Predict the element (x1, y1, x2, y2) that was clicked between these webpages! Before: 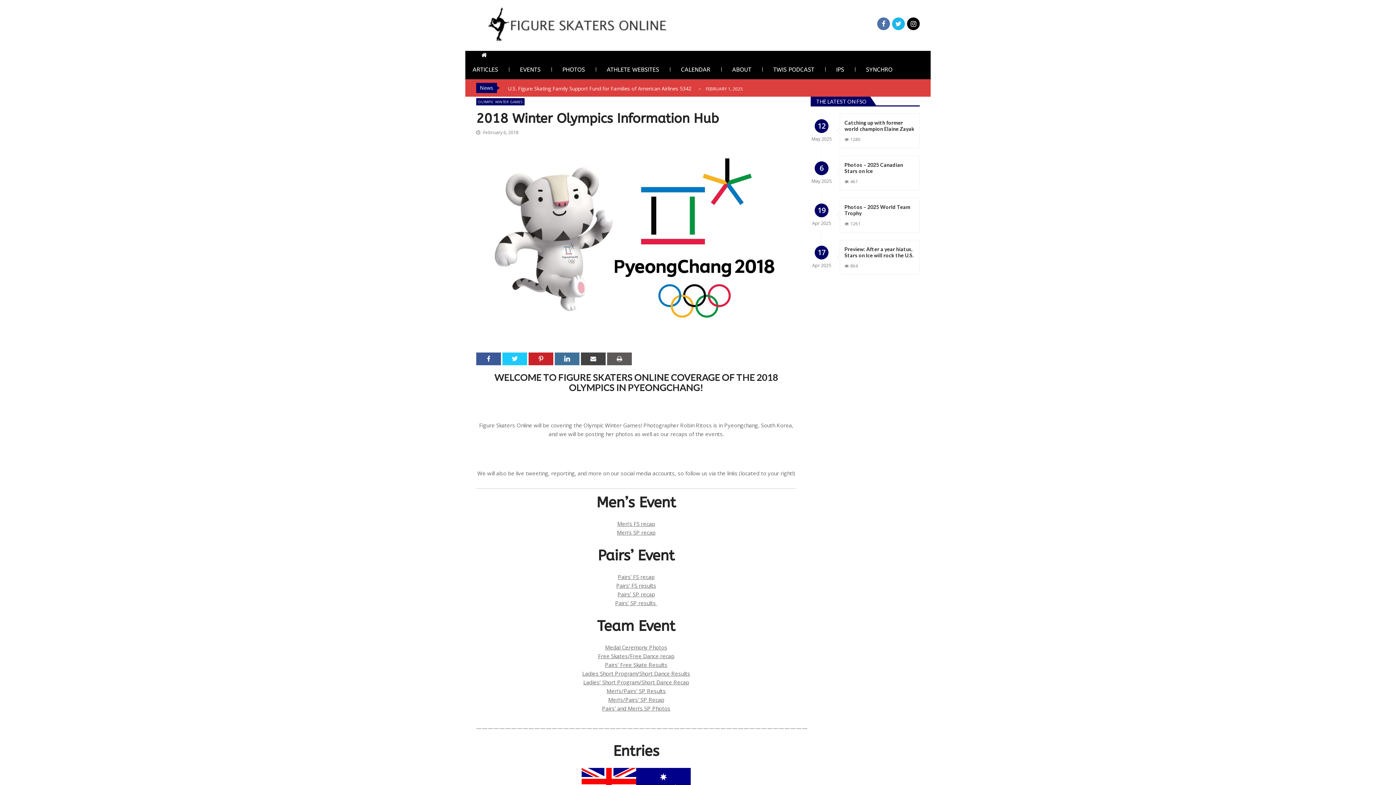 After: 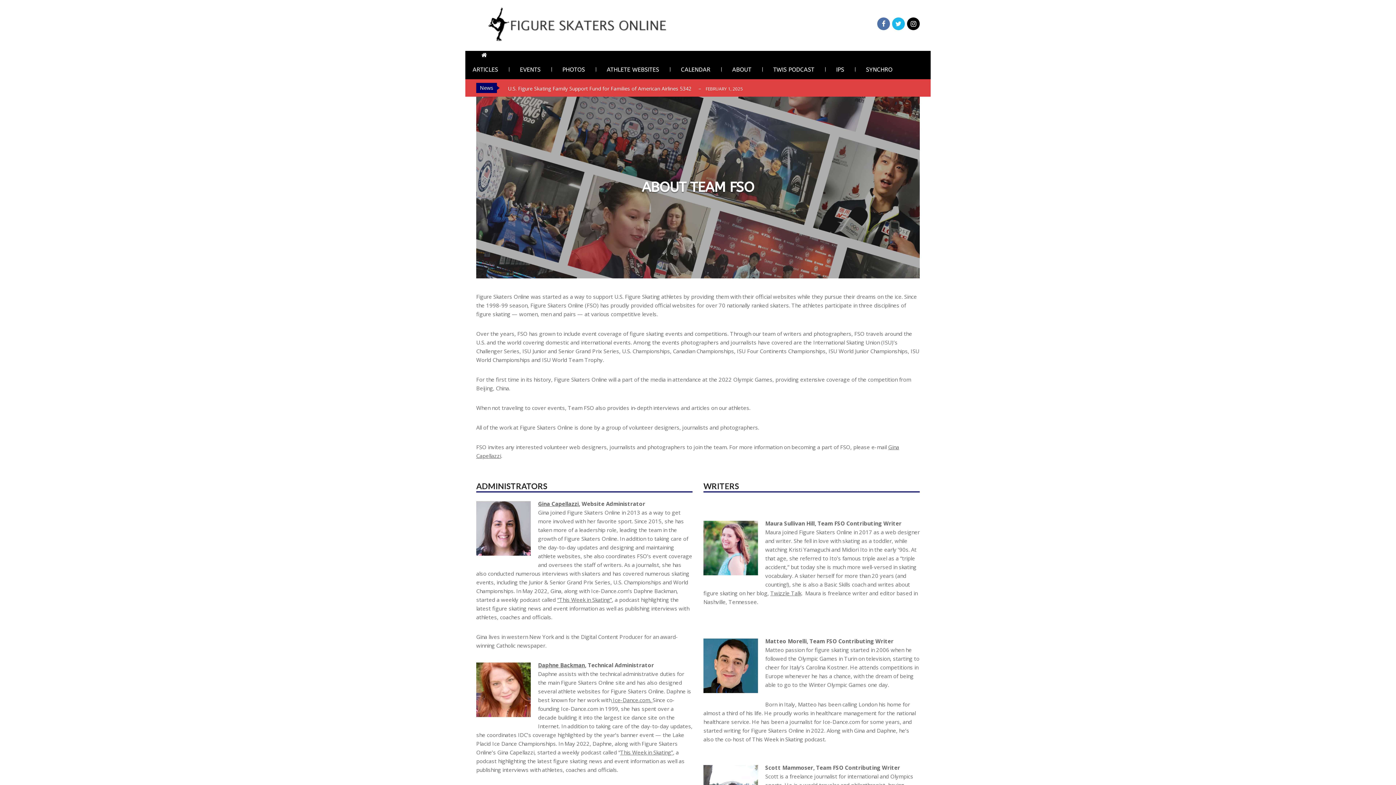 Action: label: ABOUT bbox: (721, 58, 762, 79)